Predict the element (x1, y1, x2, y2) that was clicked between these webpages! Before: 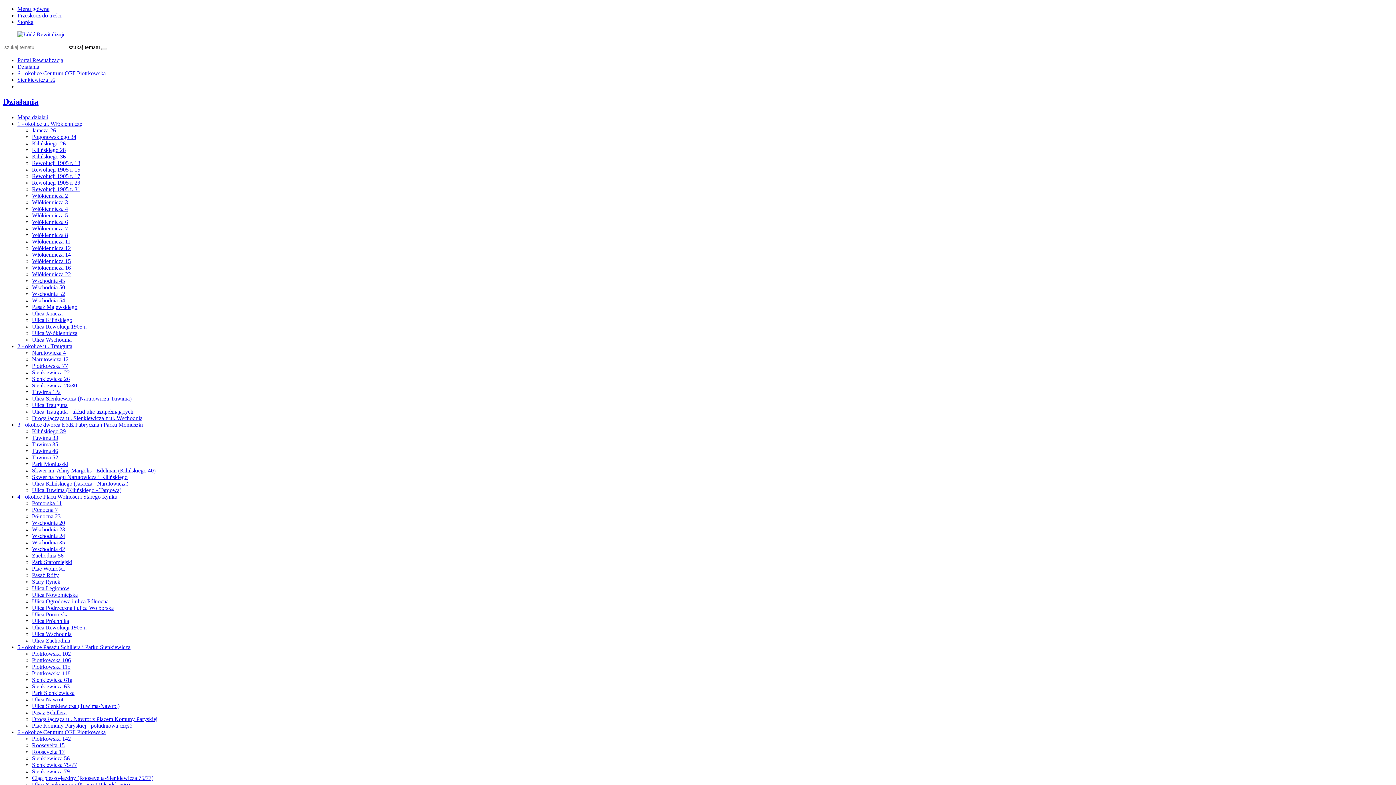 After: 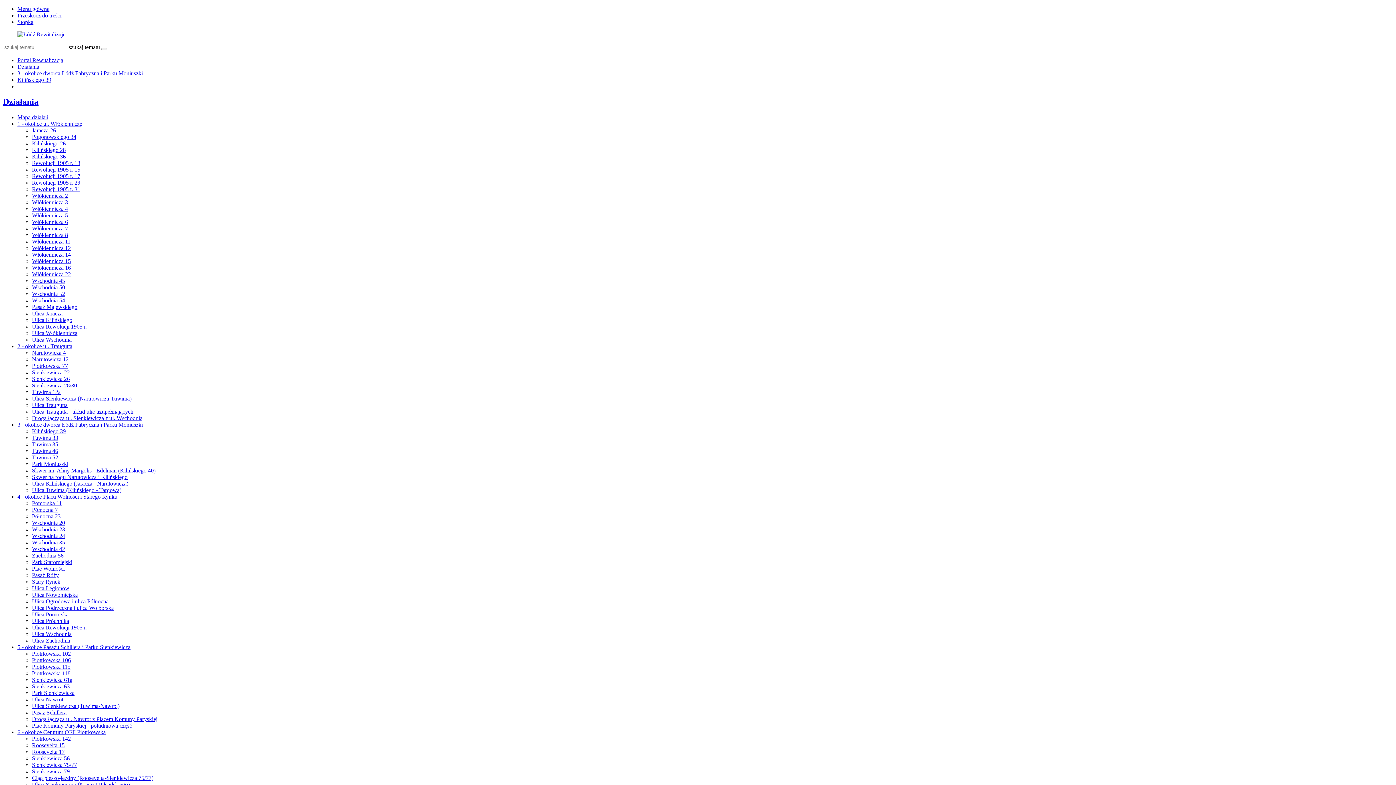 Action: label: Kilińskiego 39 bbox: (32, 428, 65, 434)